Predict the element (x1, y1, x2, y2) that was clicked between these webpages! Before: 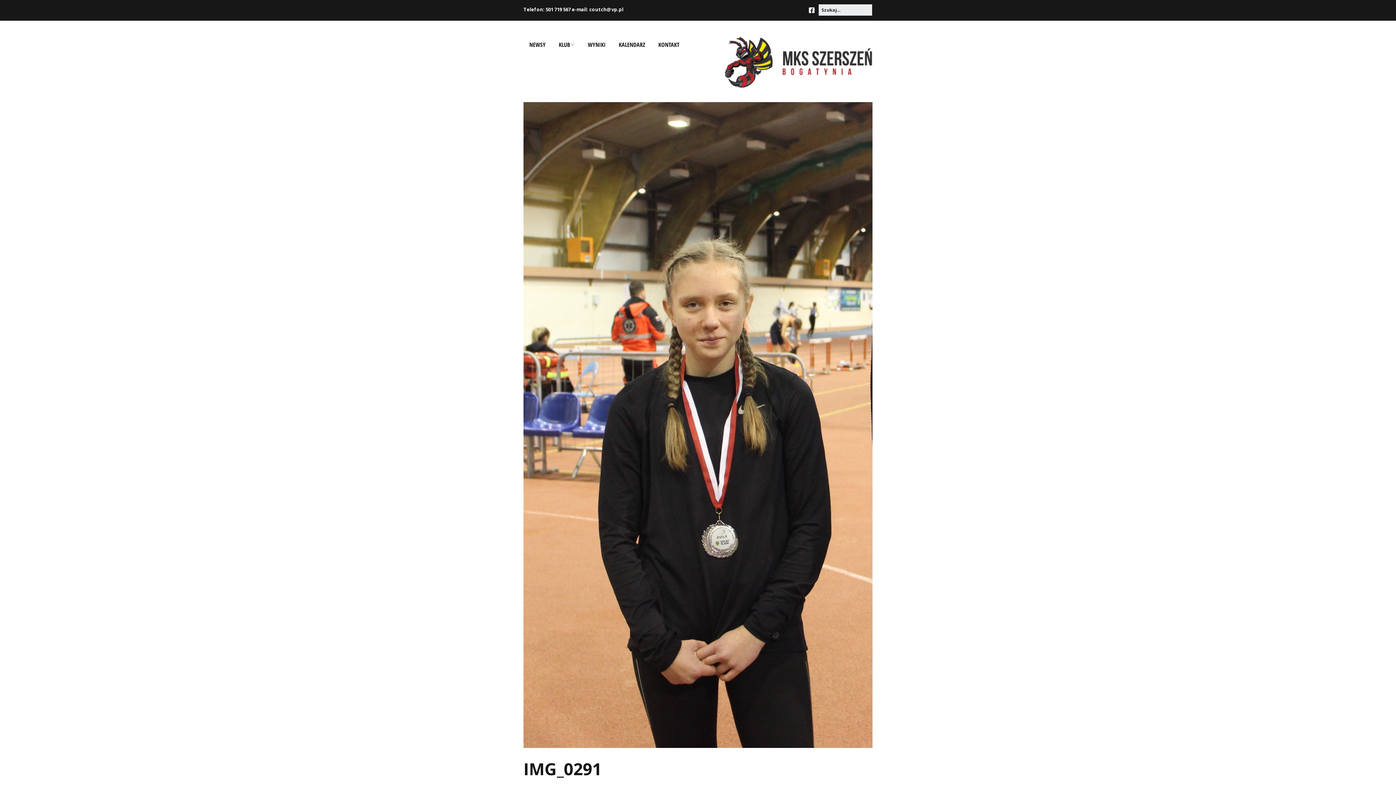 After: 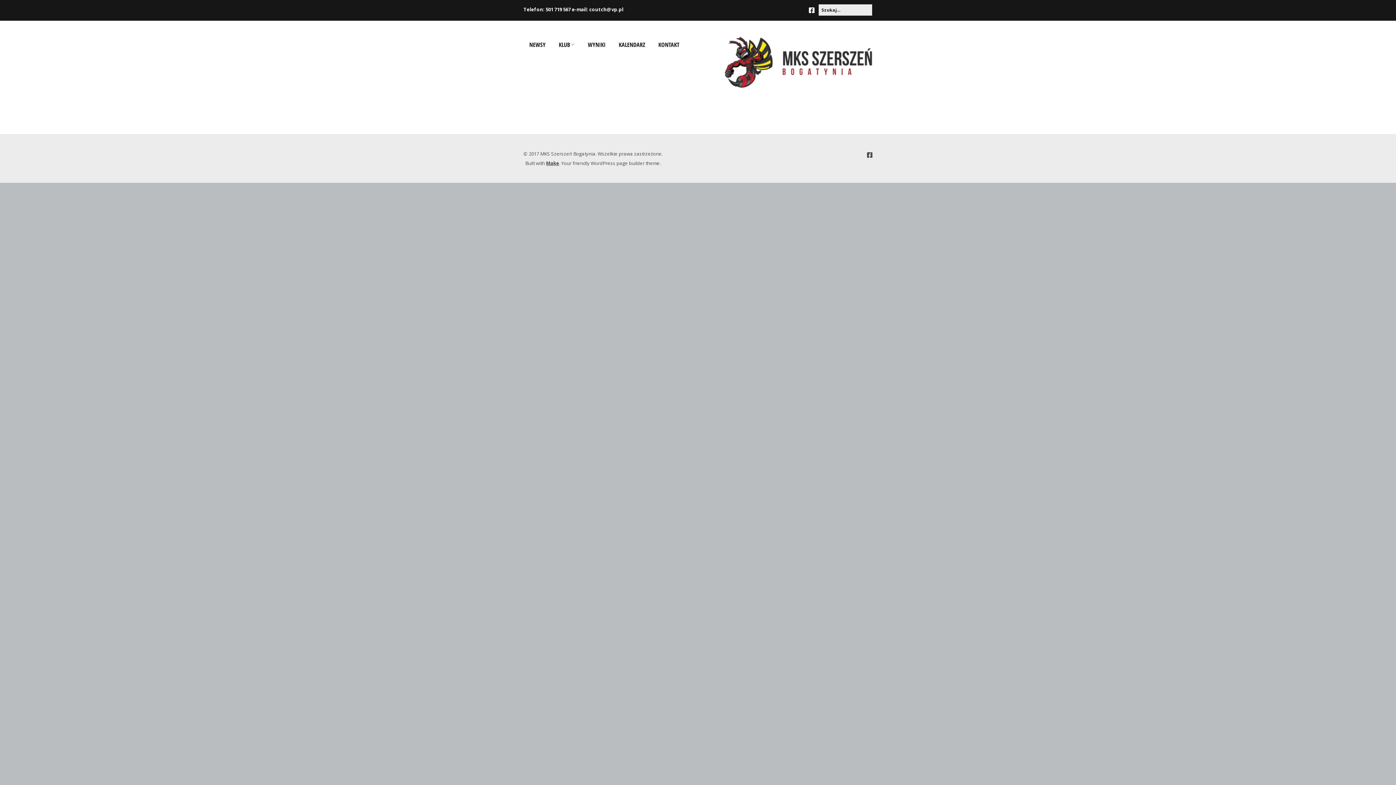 Action: label: WYNIKI bbox: (582, 36, 611, 52)